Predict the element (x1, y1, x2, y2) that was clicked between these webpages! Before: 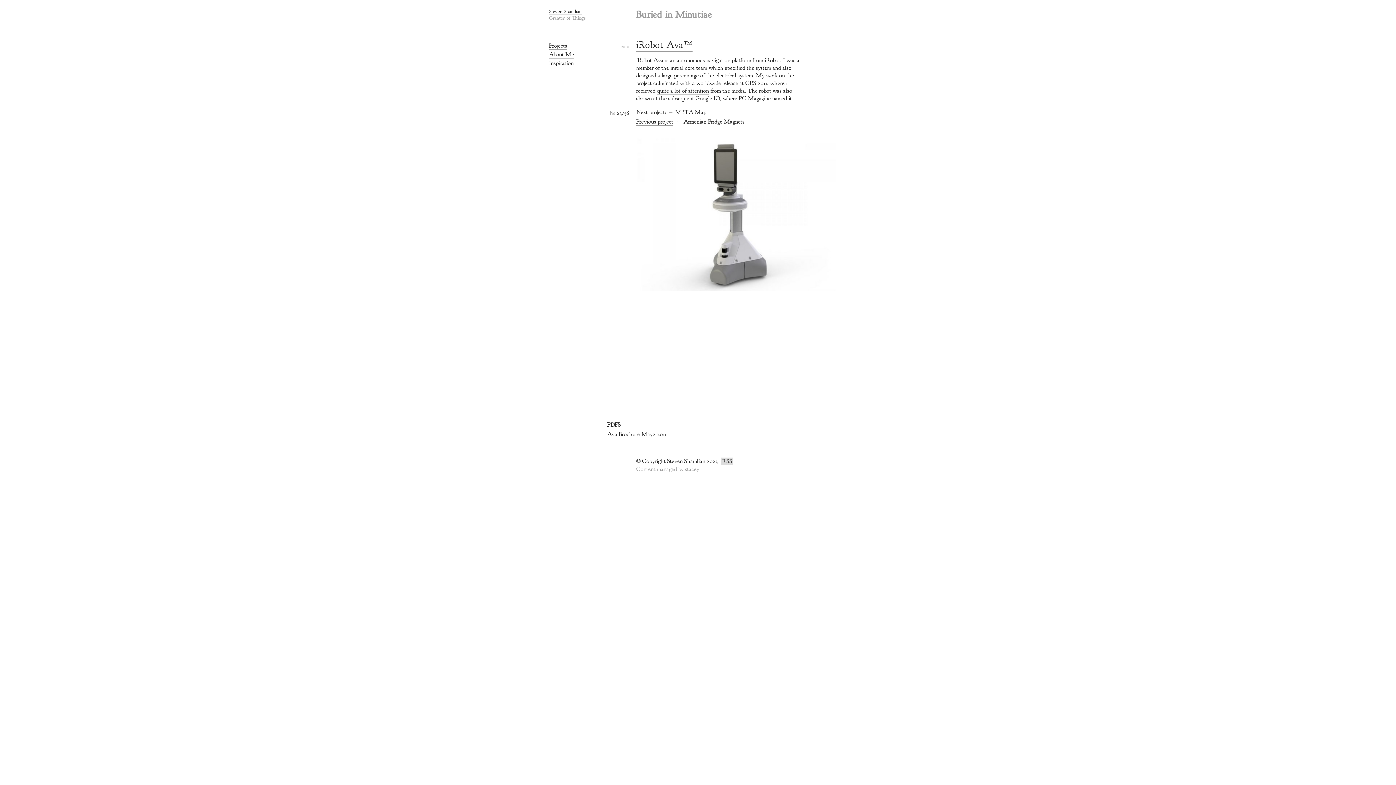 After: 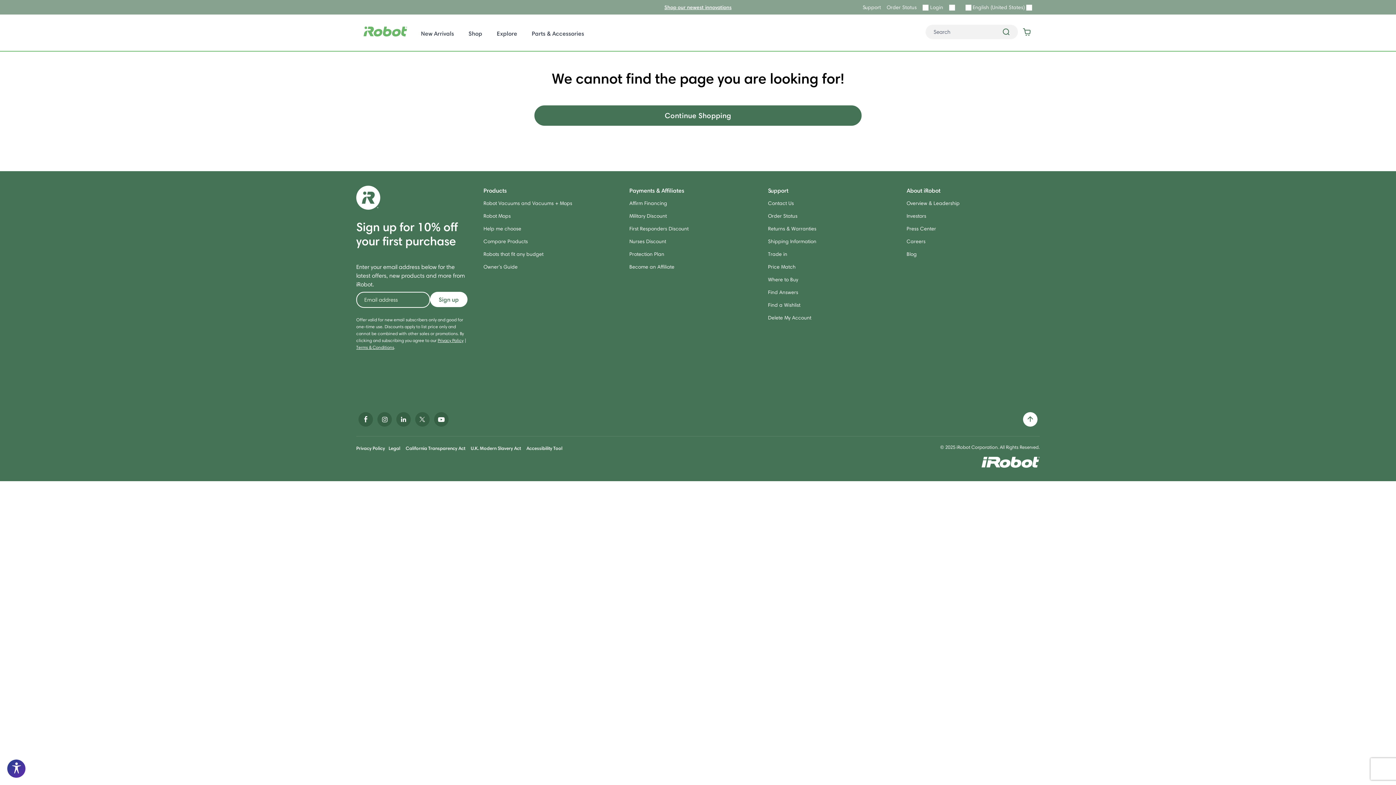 Action: bbox: (636, 56, 663, 64) label: iRobot Ava